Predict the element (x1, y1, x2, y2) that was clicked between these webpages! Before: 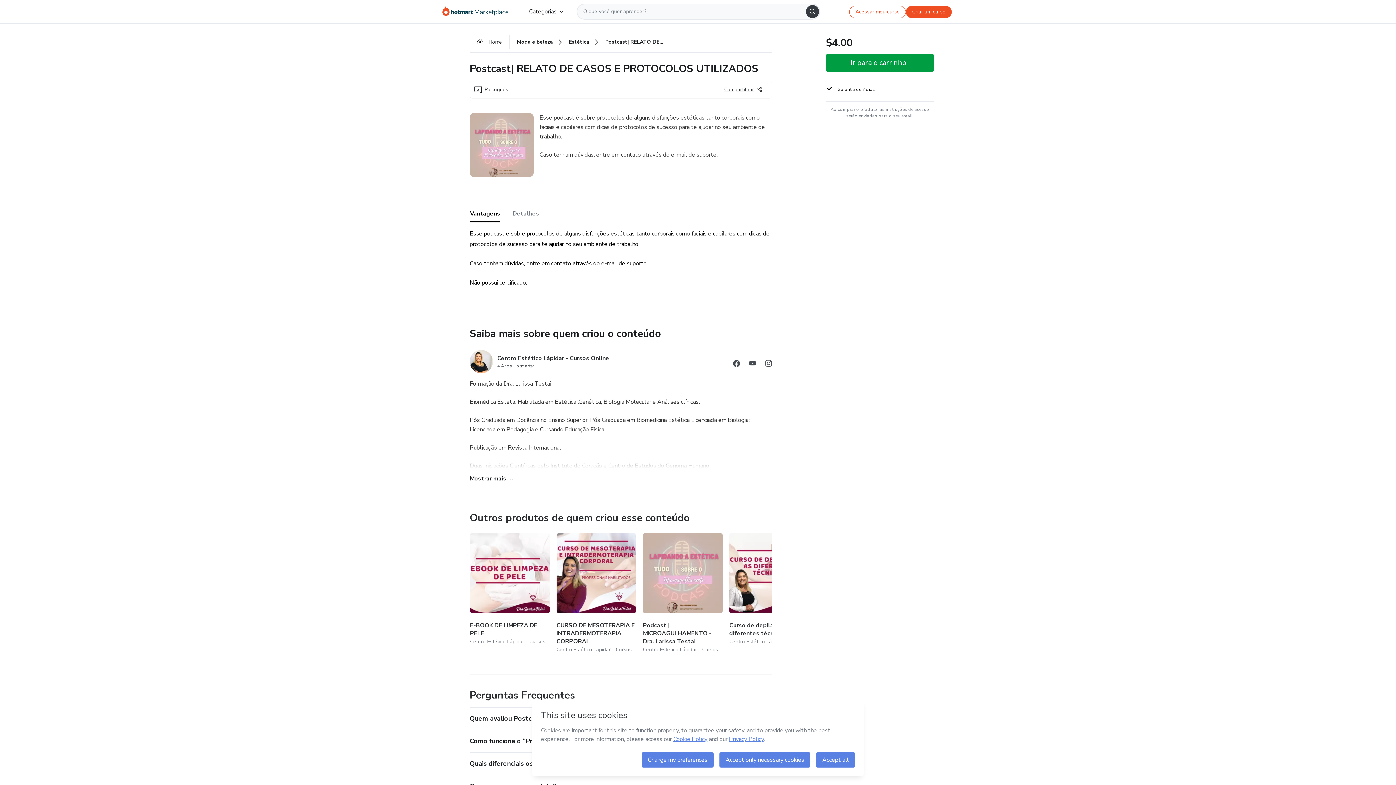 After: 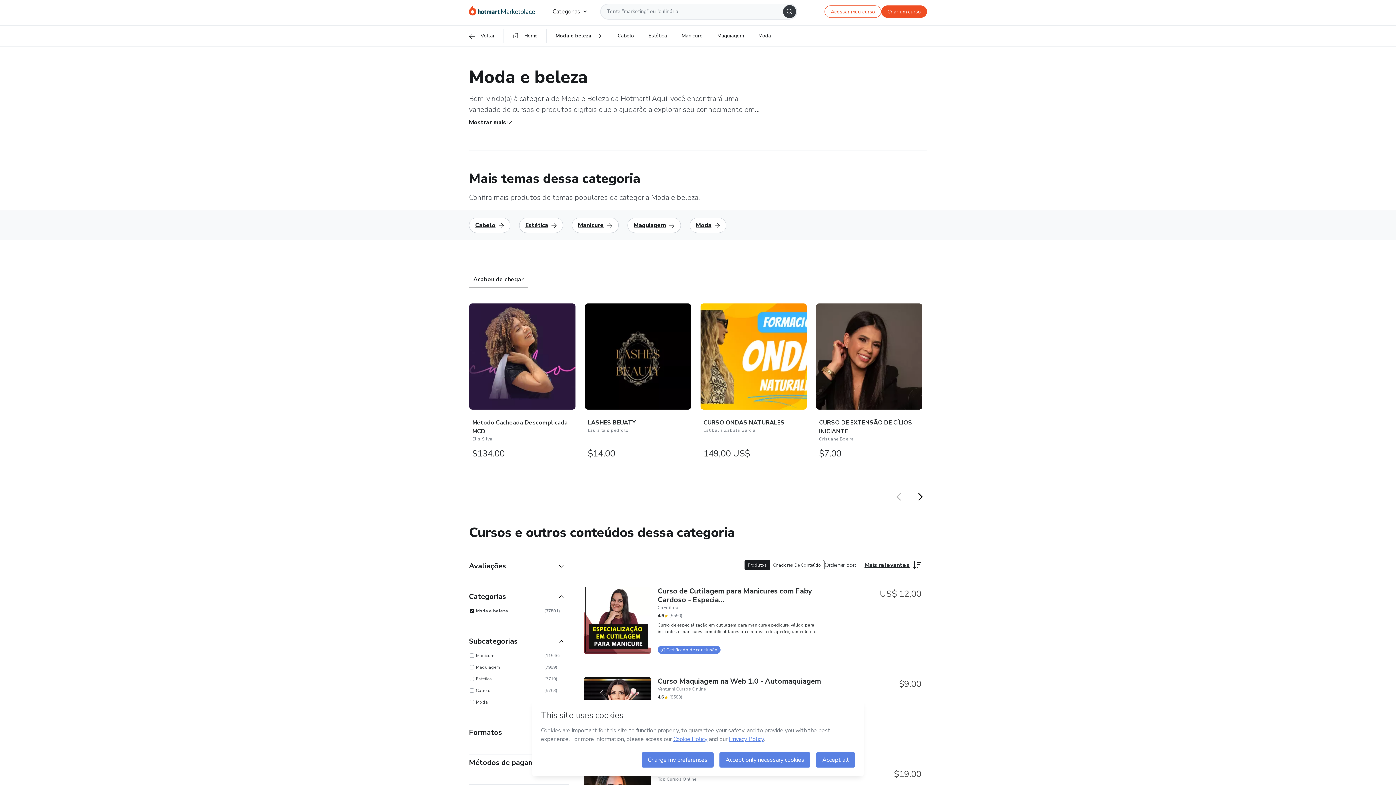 Action: label: Moda e beleza bbox: (509, 32, 561, 52)